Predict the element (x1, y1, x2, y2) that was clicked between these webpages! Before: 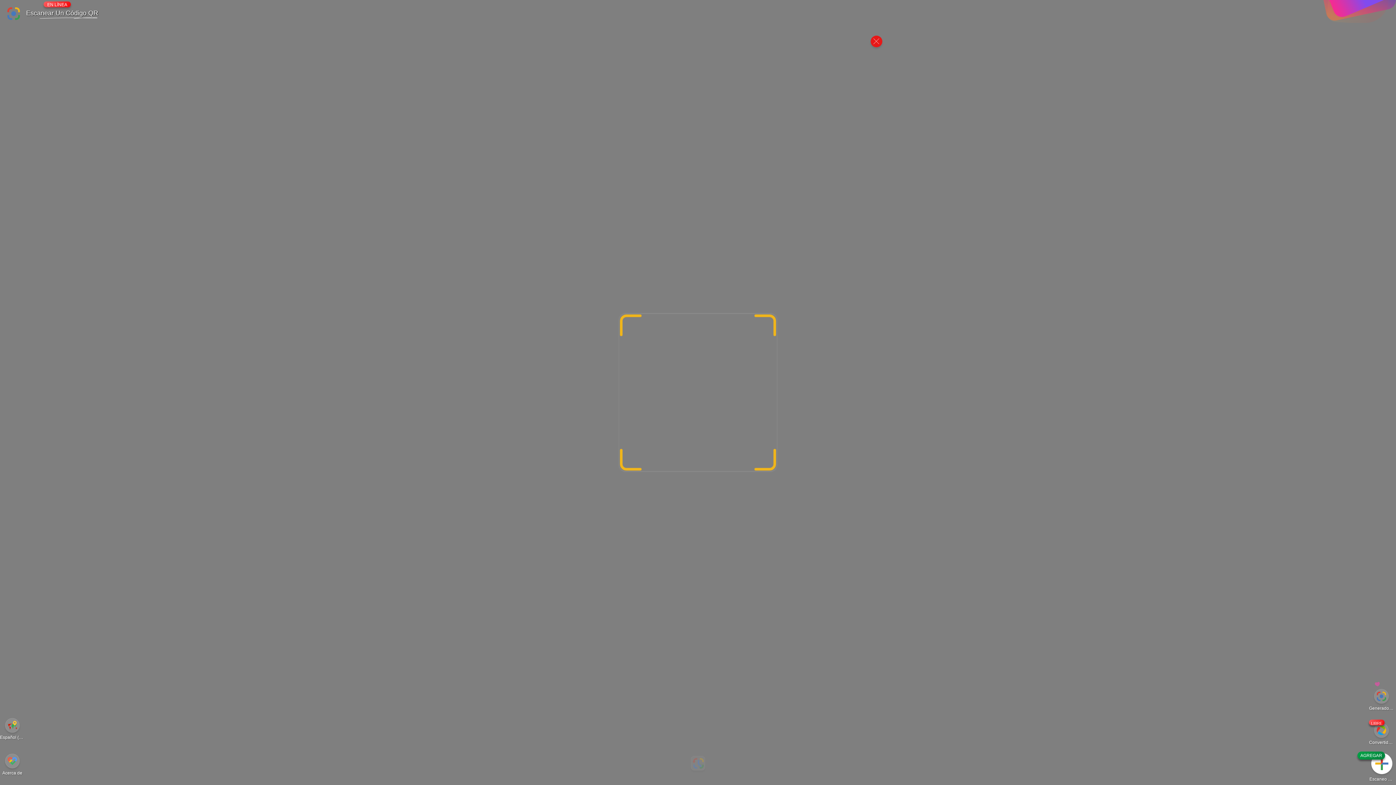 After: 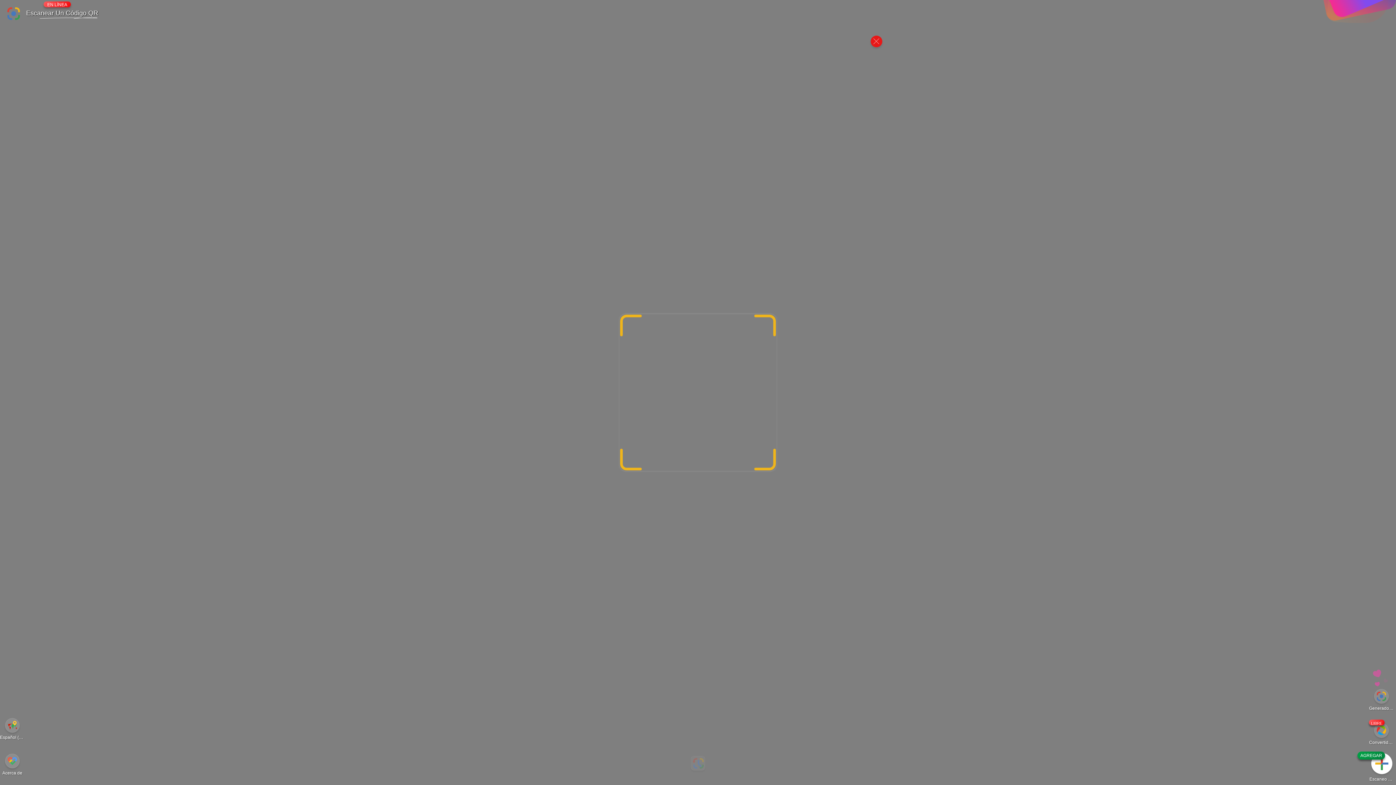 Action: label: LIBRE
Convertidor de archivos bbox: (1374, 723, 1389, 738)